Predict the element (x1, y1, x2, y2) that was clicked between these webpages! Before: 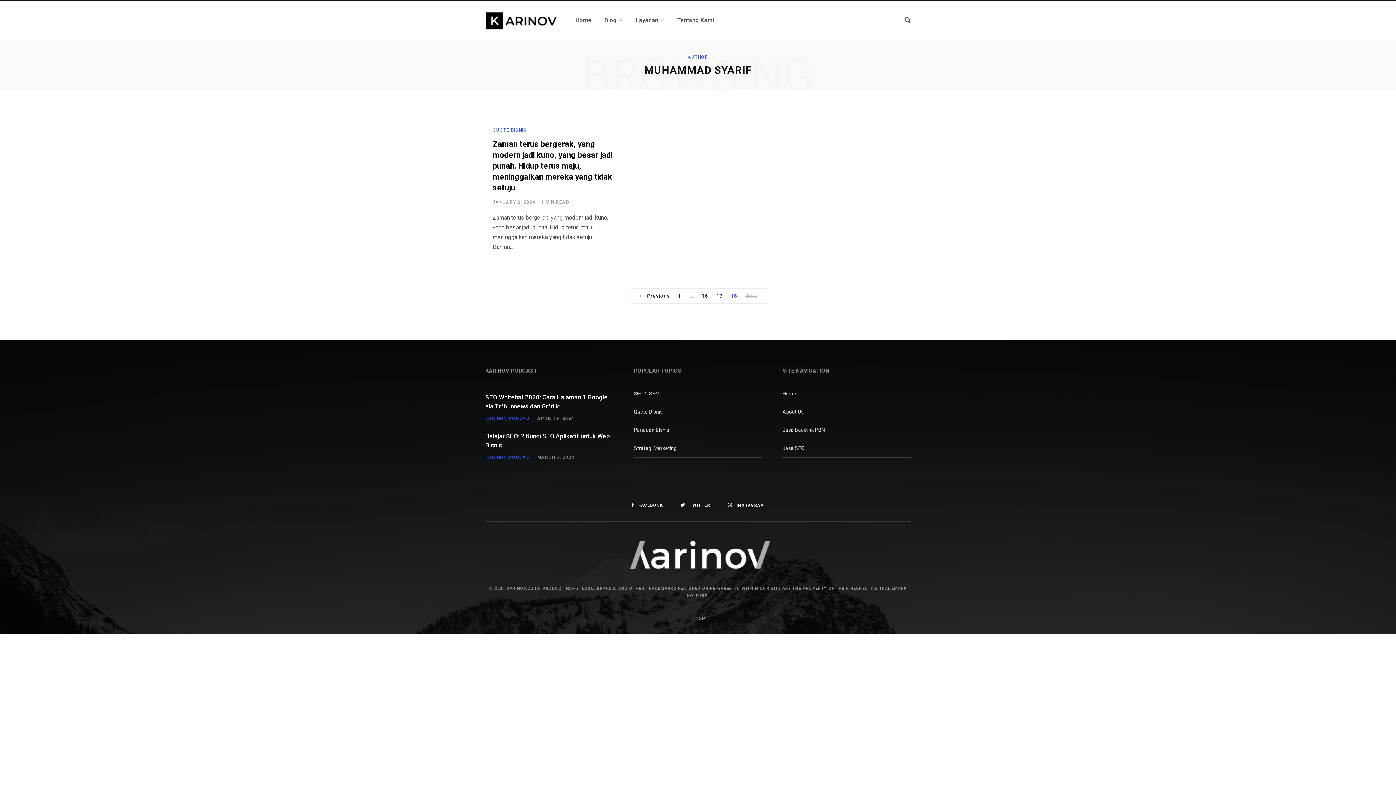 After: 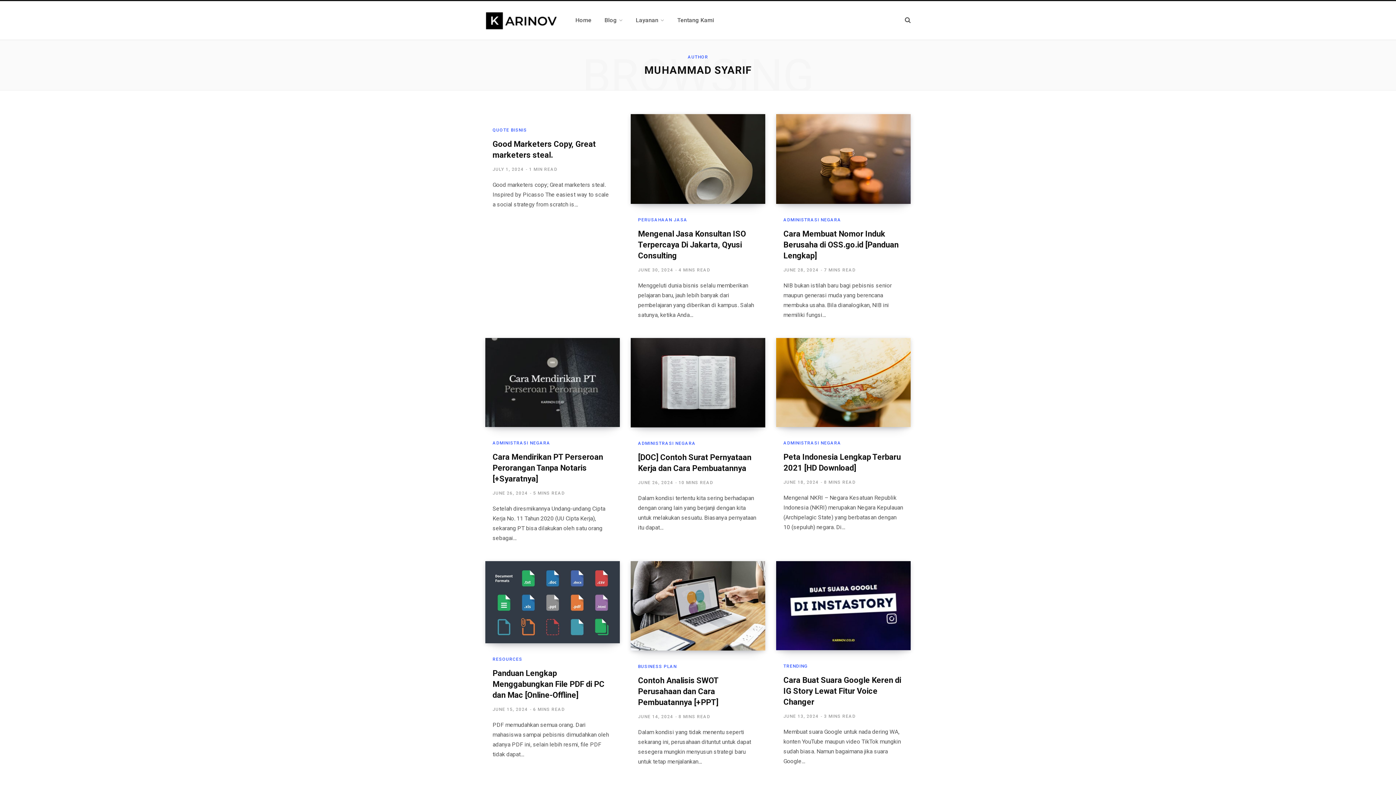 Action: bbox: (676, 290, 683, 301) label: 1